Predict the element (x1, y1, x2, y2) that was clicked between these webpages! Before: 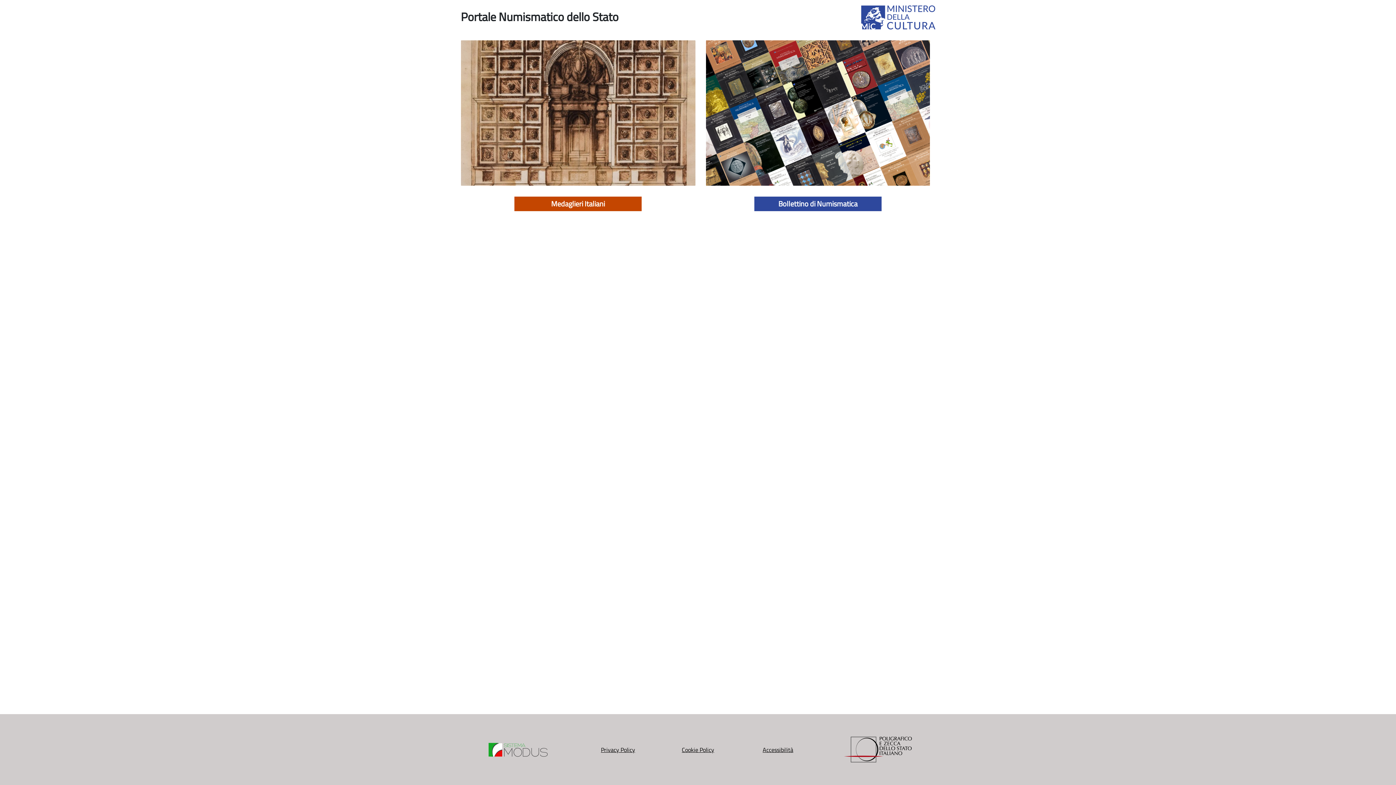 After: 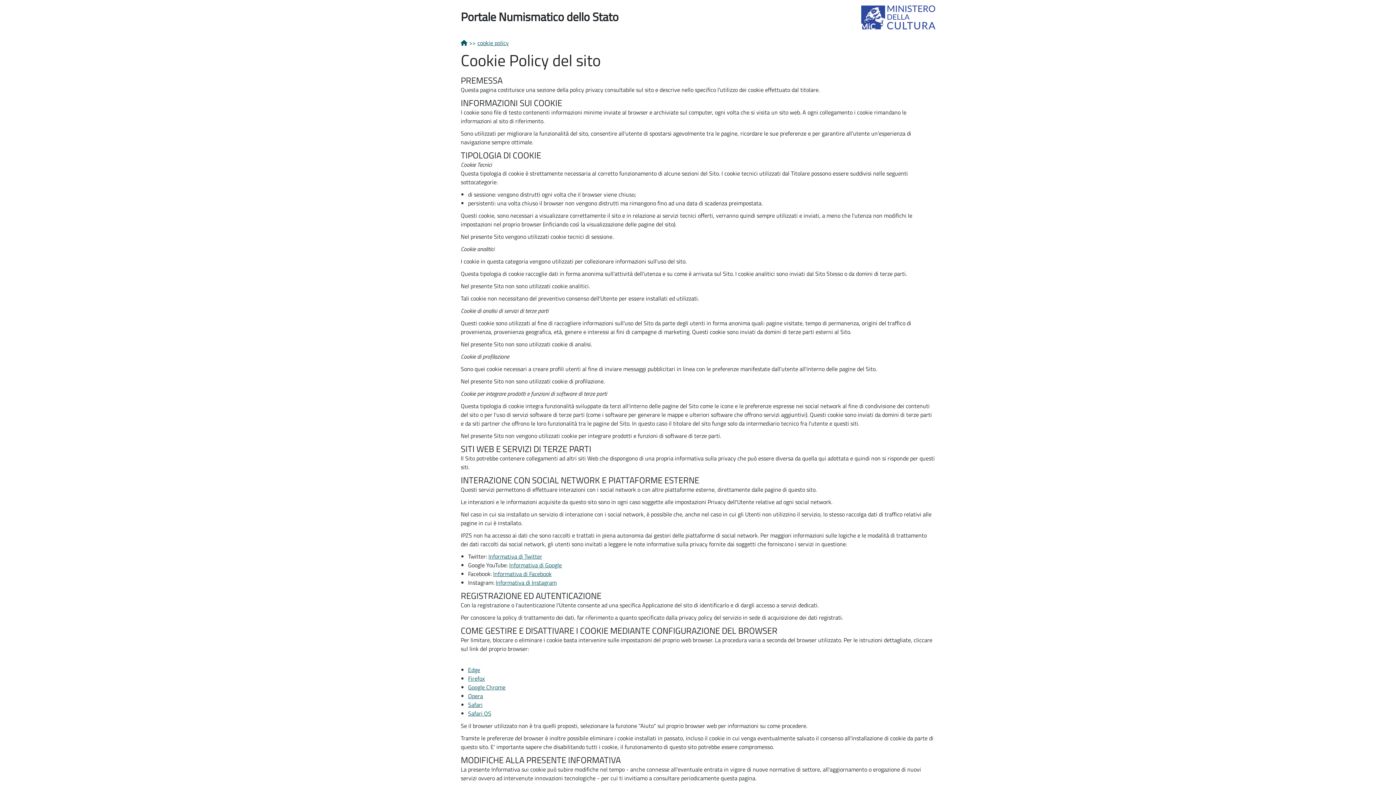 Action: label: Cookie Policy bbox: (682, 745, 714, 754)